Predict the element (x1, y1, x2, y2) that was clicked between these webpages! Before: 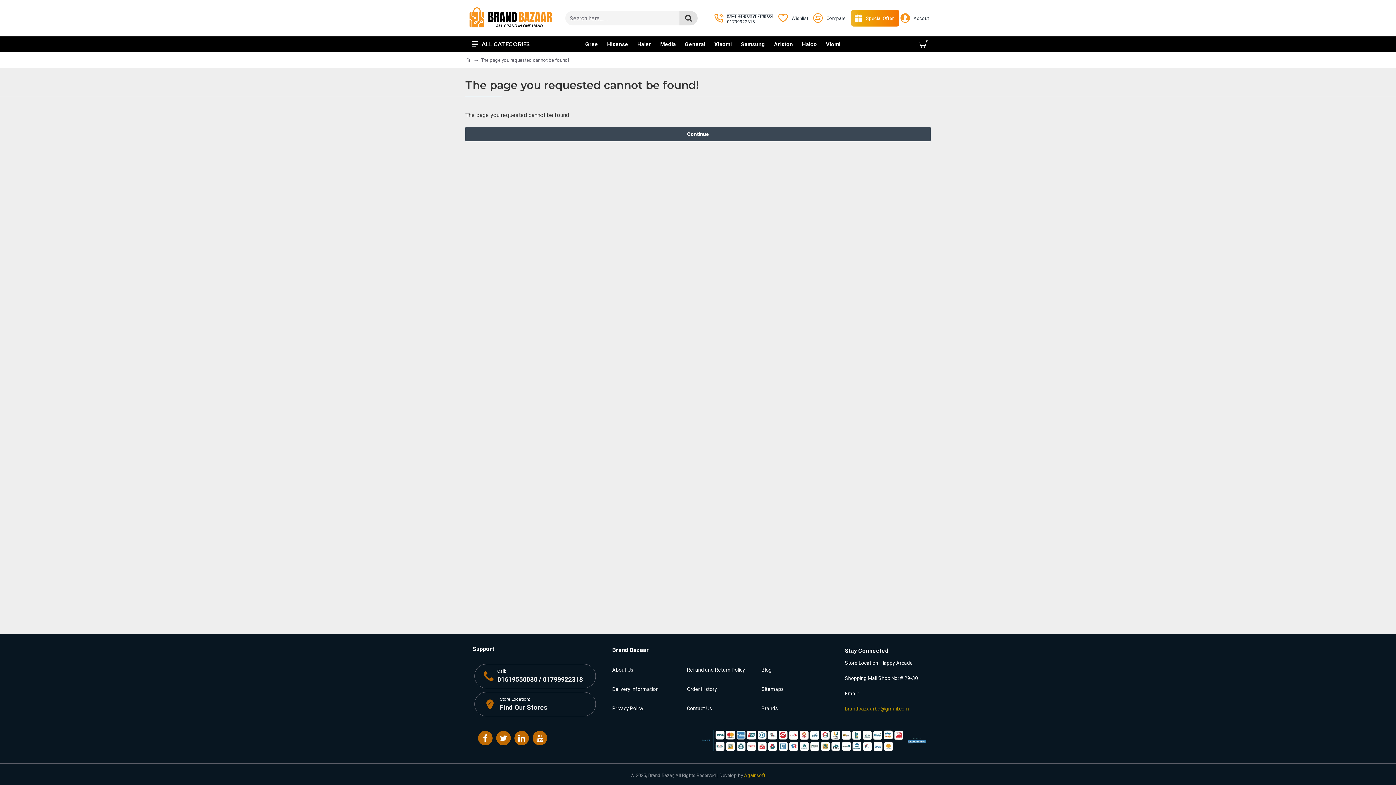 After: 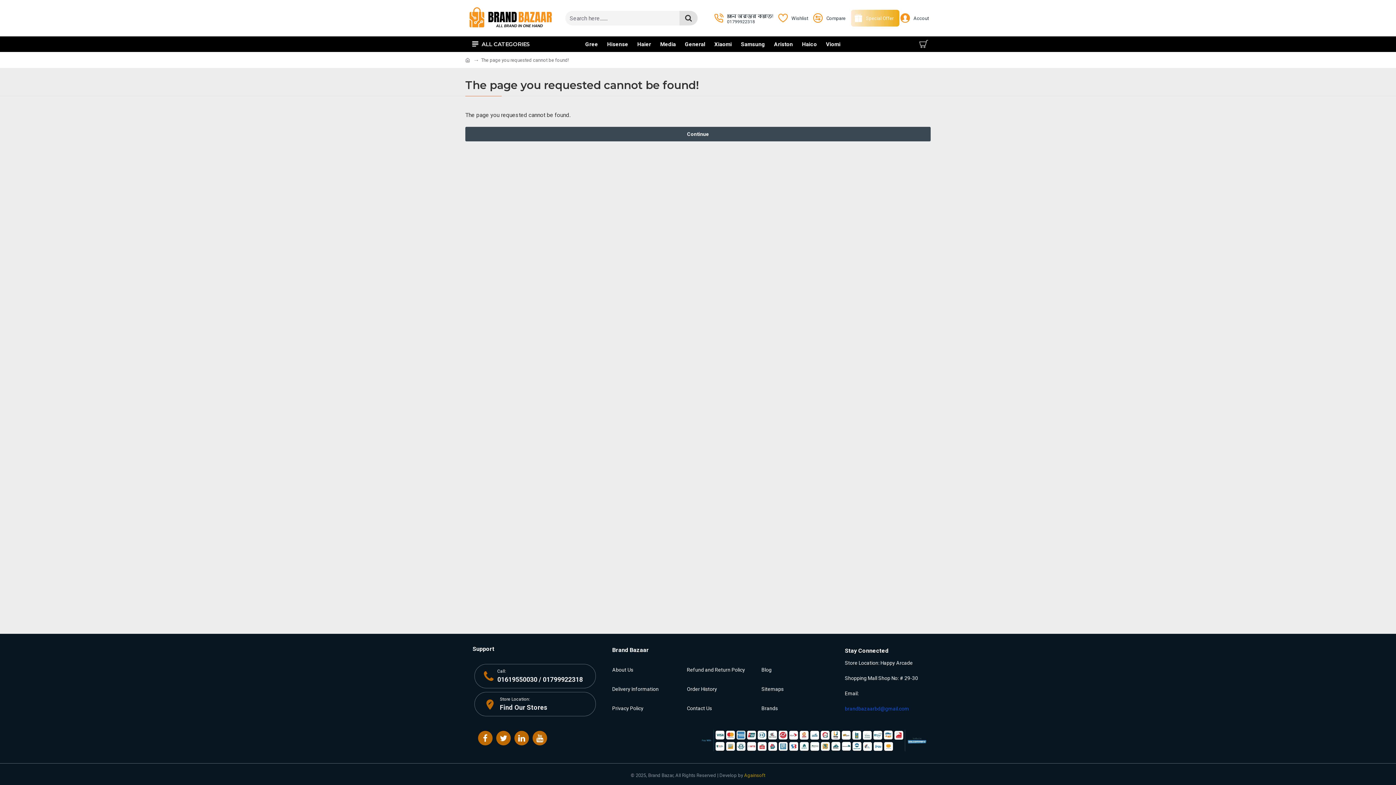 Action: bbox: (845, 701, 909, 716) label: brandbazaarbd@gmail.com